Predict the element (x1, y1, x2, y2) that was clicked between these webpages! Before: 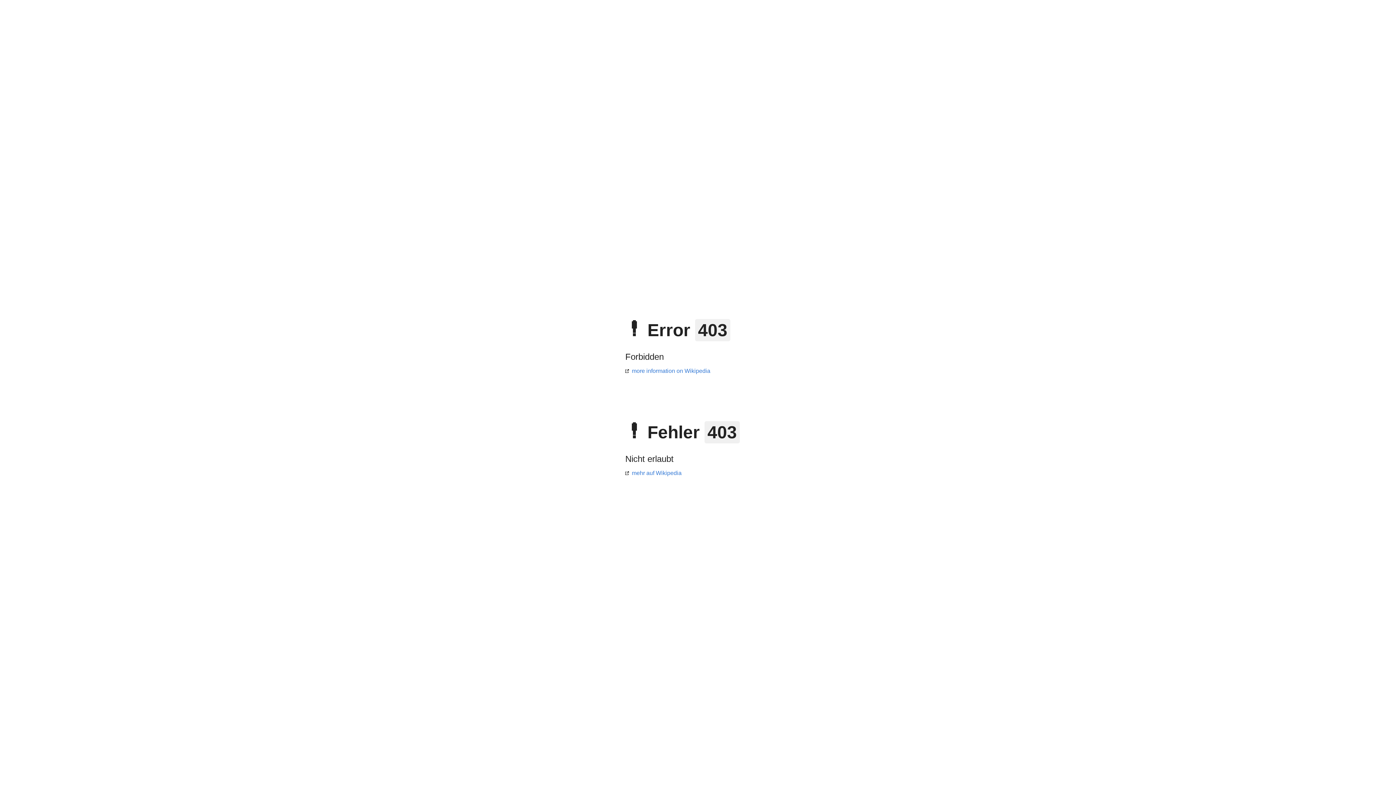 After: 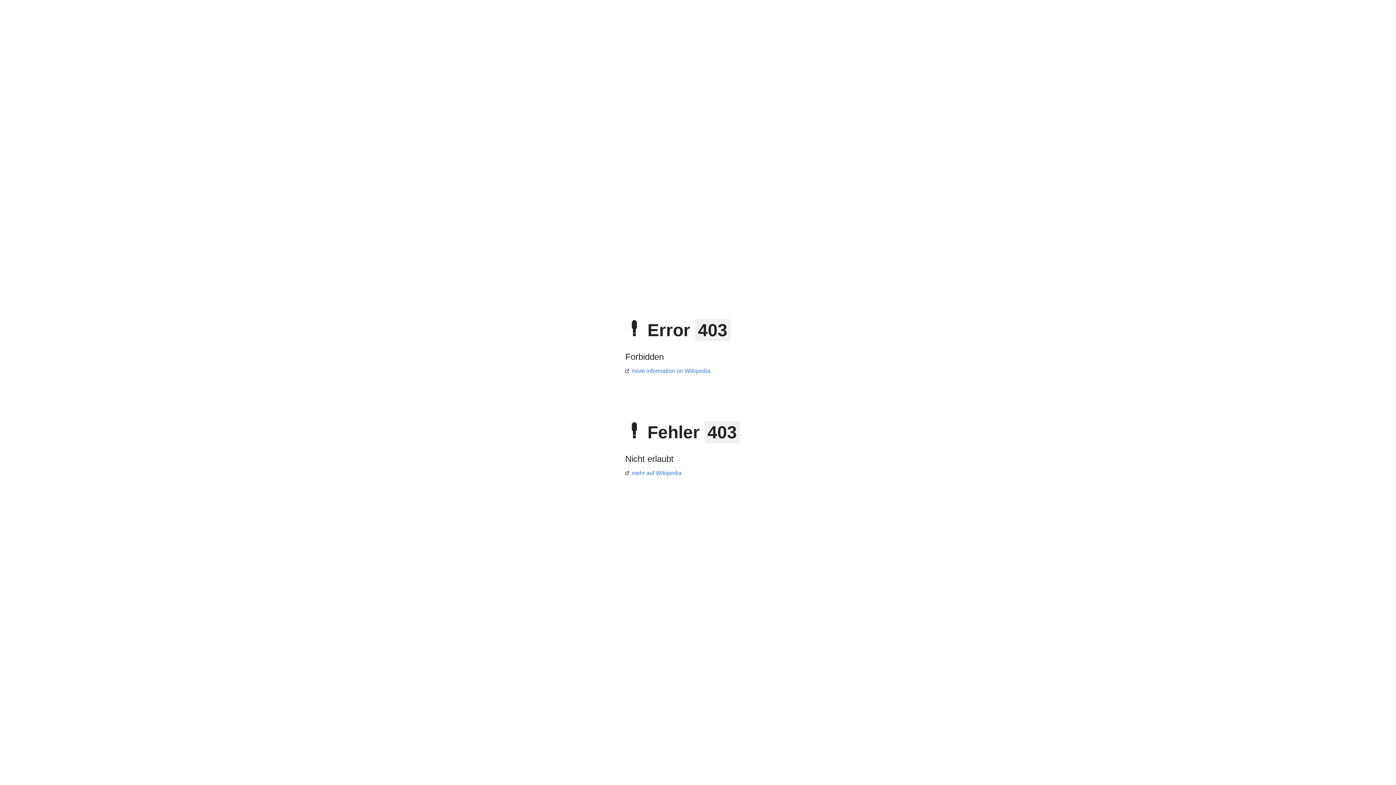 Action: bbox: (625, 470, 681, 476) label: mehr auf Wikipedia